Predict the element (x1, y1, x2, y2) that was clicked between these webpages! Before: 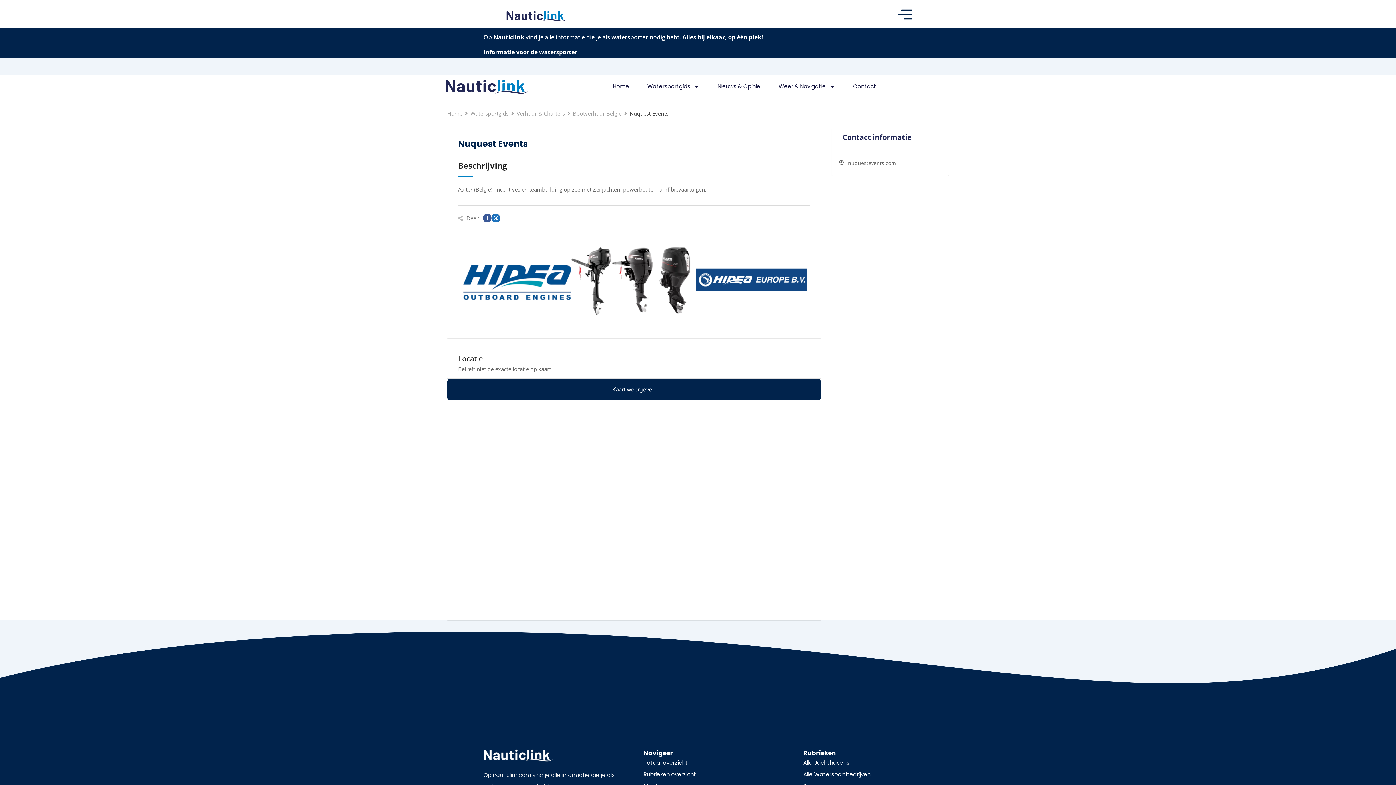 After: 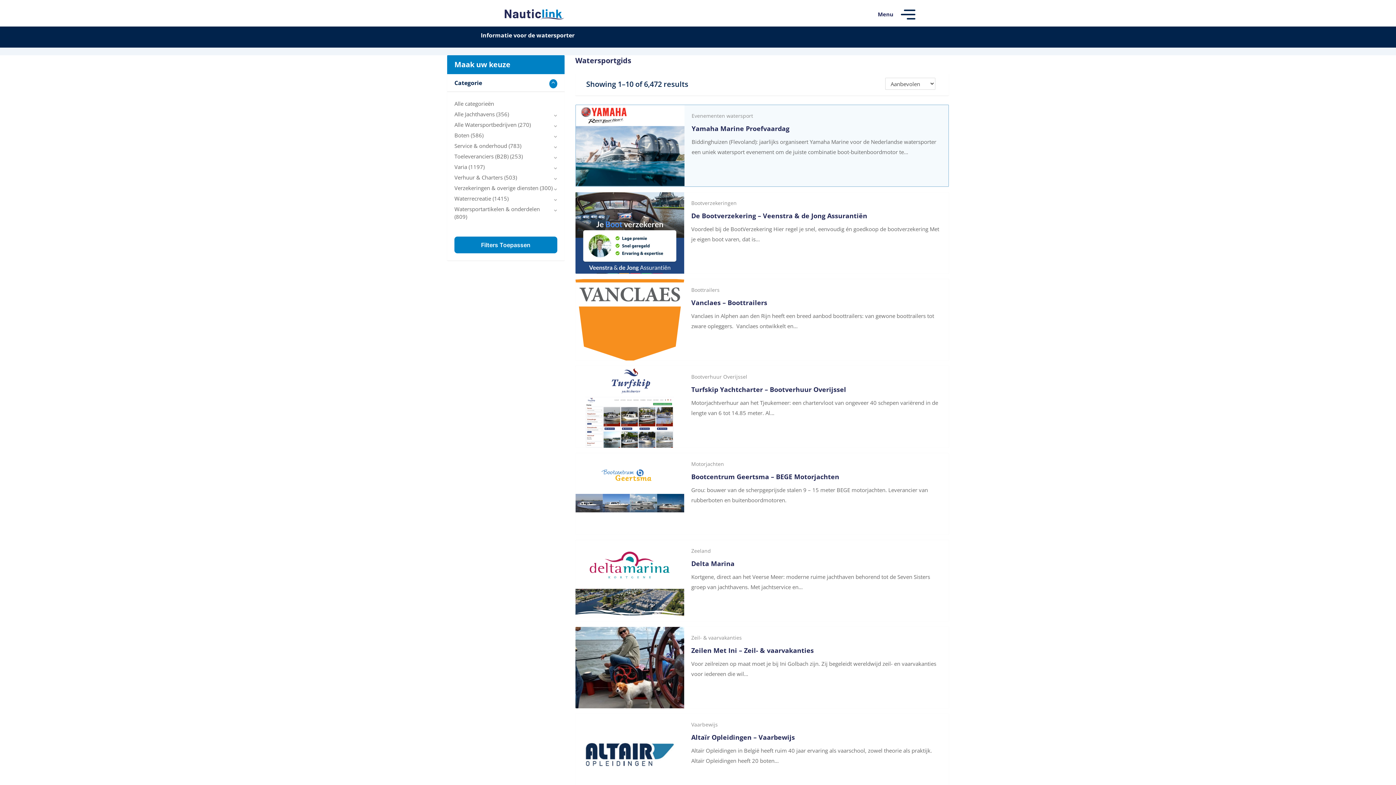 Action: bbox: (643, 759, 796, 767) label: Totaal overzicht